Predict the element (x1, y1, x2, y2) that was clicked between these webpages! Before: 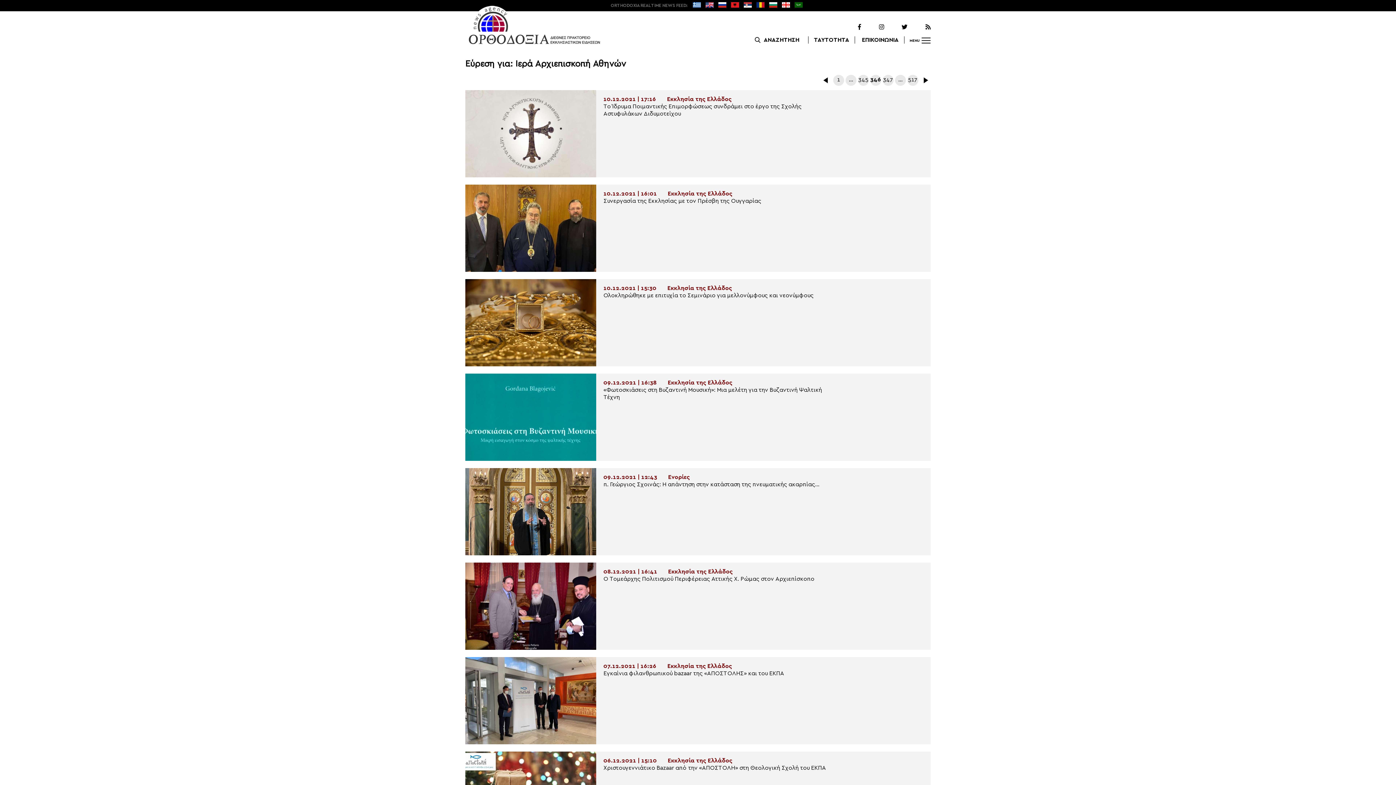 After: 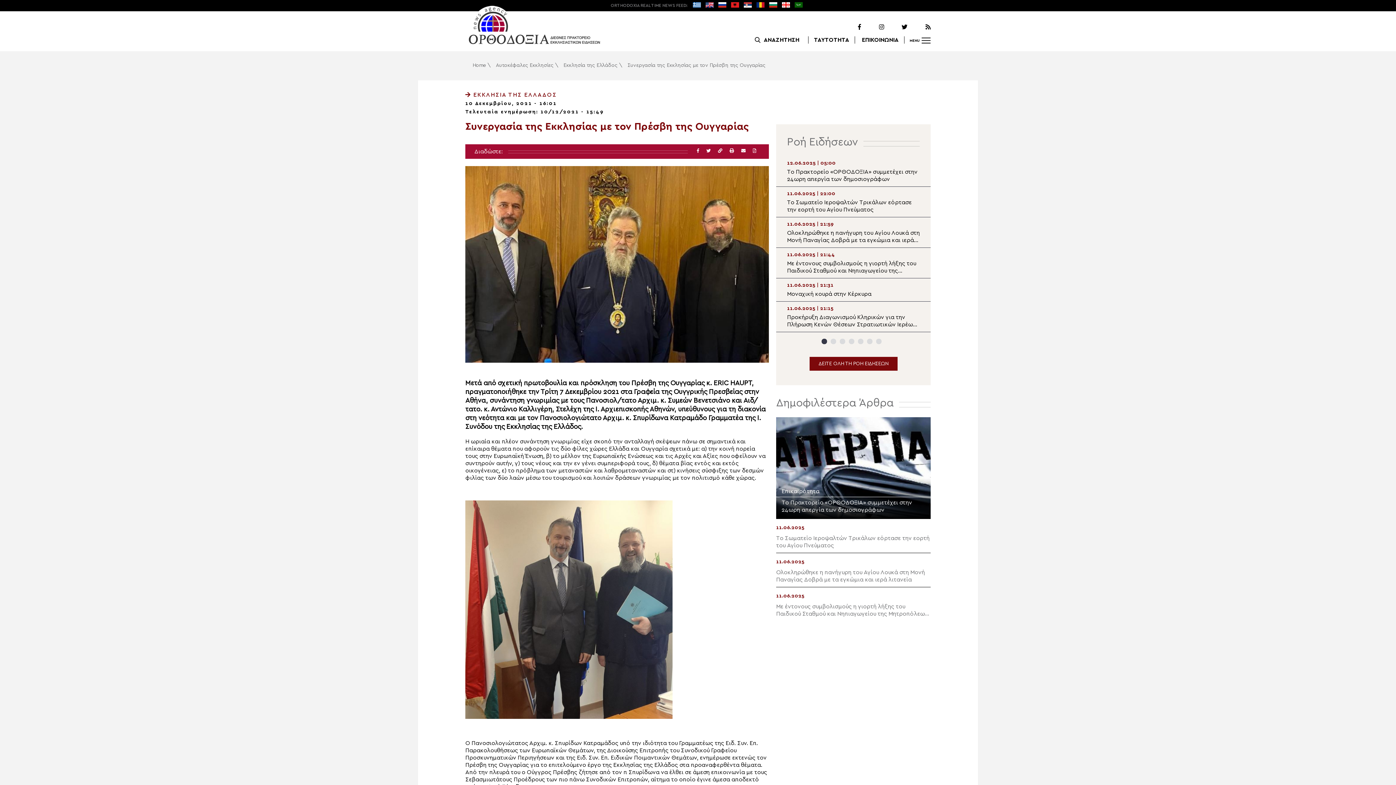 Action: bbox: (465, 184, 930, 272) label: 10.12.2021 | 16:01Εκκλησία της Ελλάδος
Συνεργασία της Εκκλησίας με τον Πρέσβη της Ουγγαρίας